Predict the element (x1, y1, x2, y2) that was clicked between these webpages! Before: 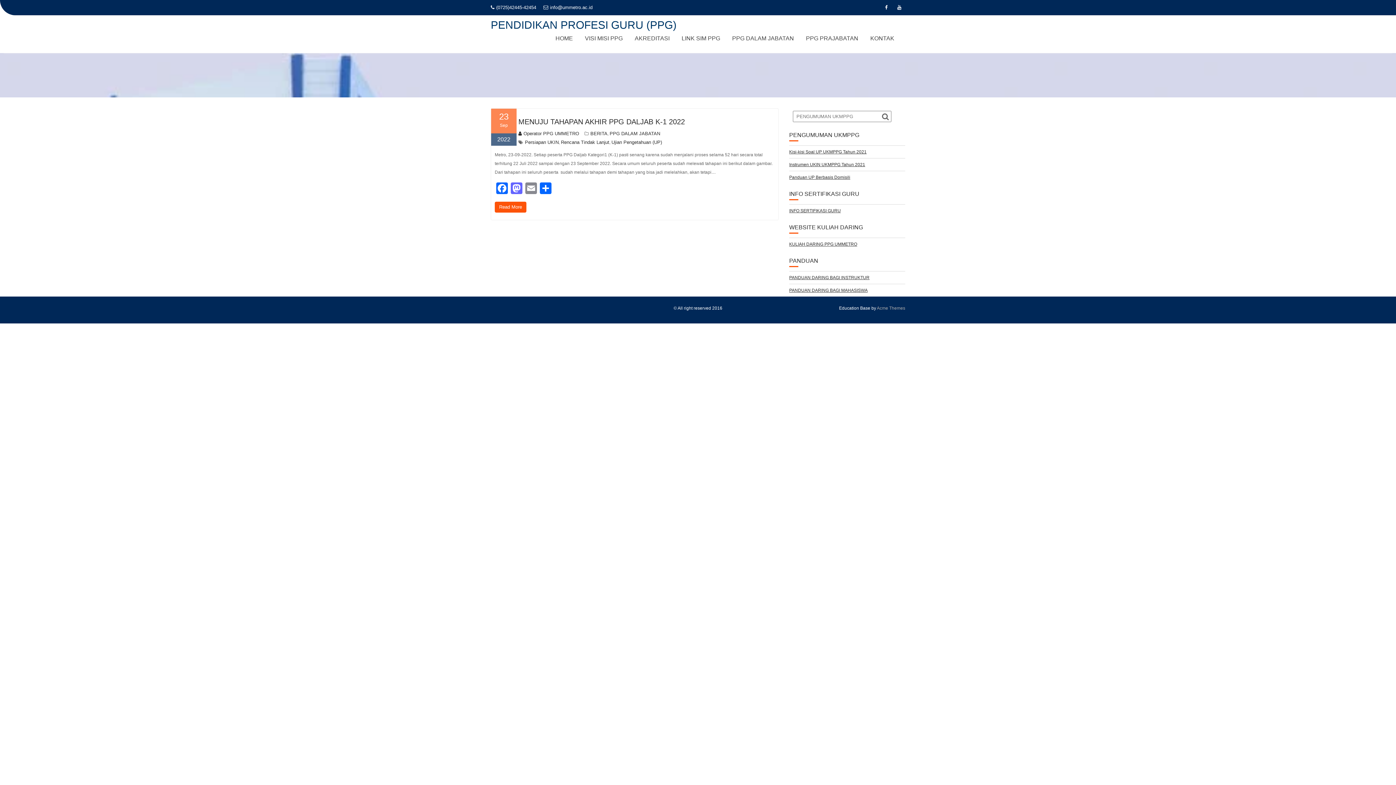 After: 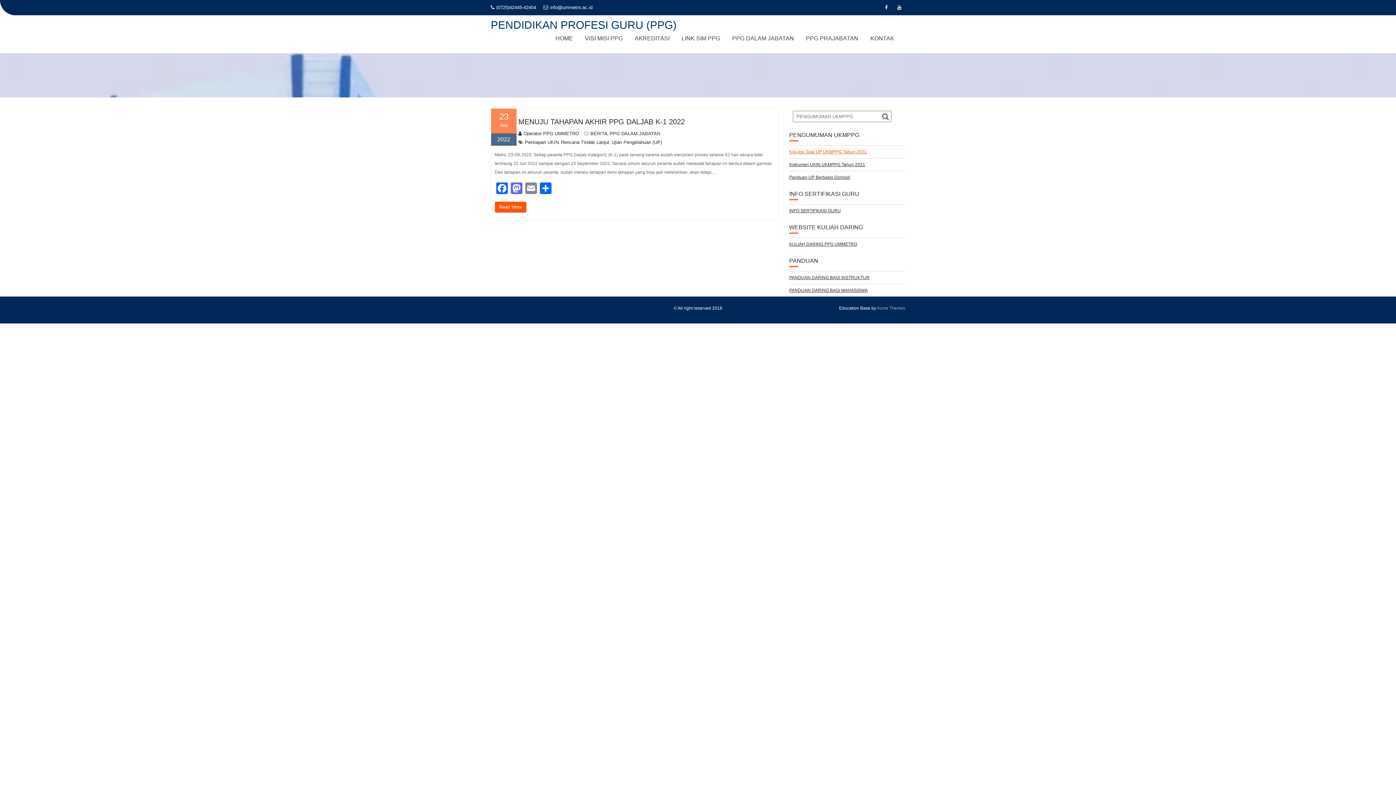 Action: bbox: (789, 149, 866, 154) label: Kisi-kisi Soal UP UKMPPG Tahun 2021